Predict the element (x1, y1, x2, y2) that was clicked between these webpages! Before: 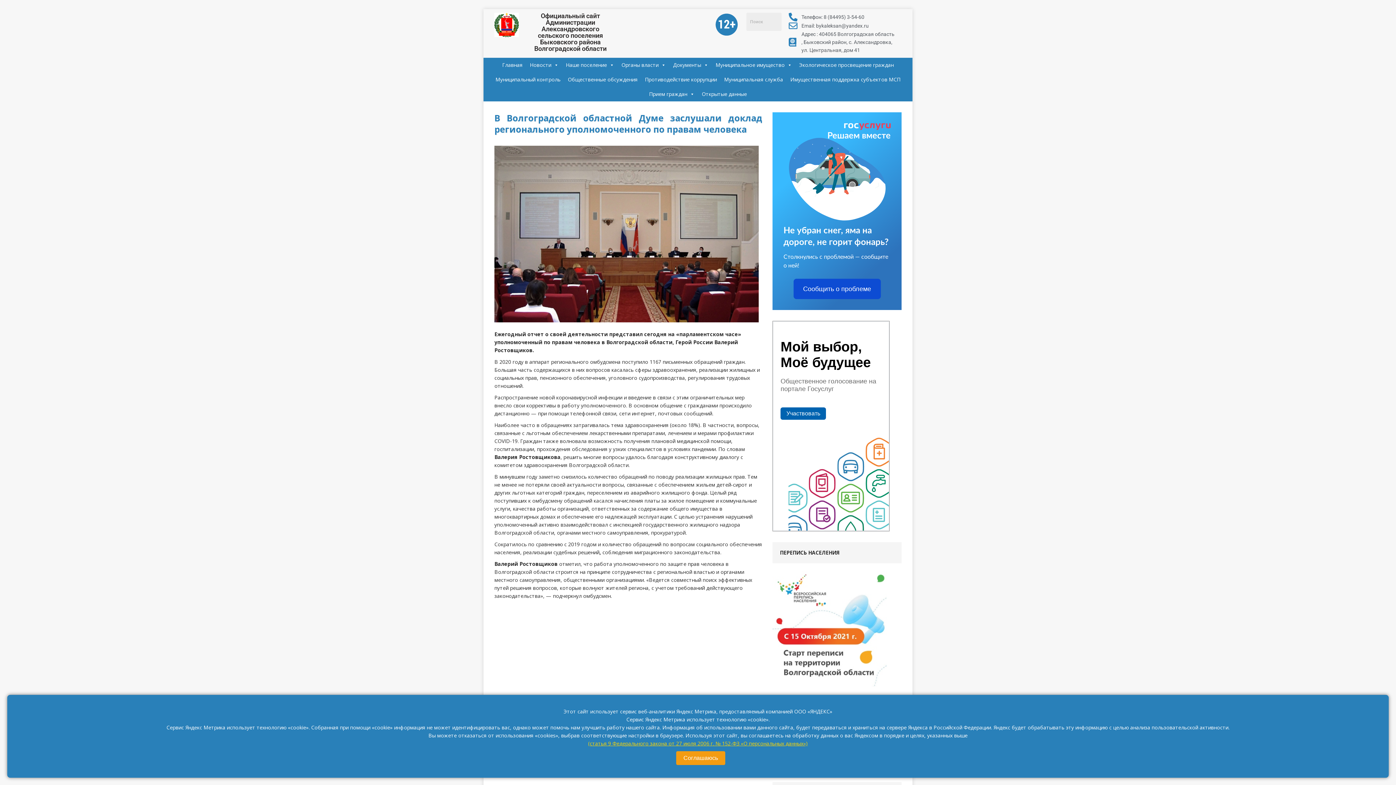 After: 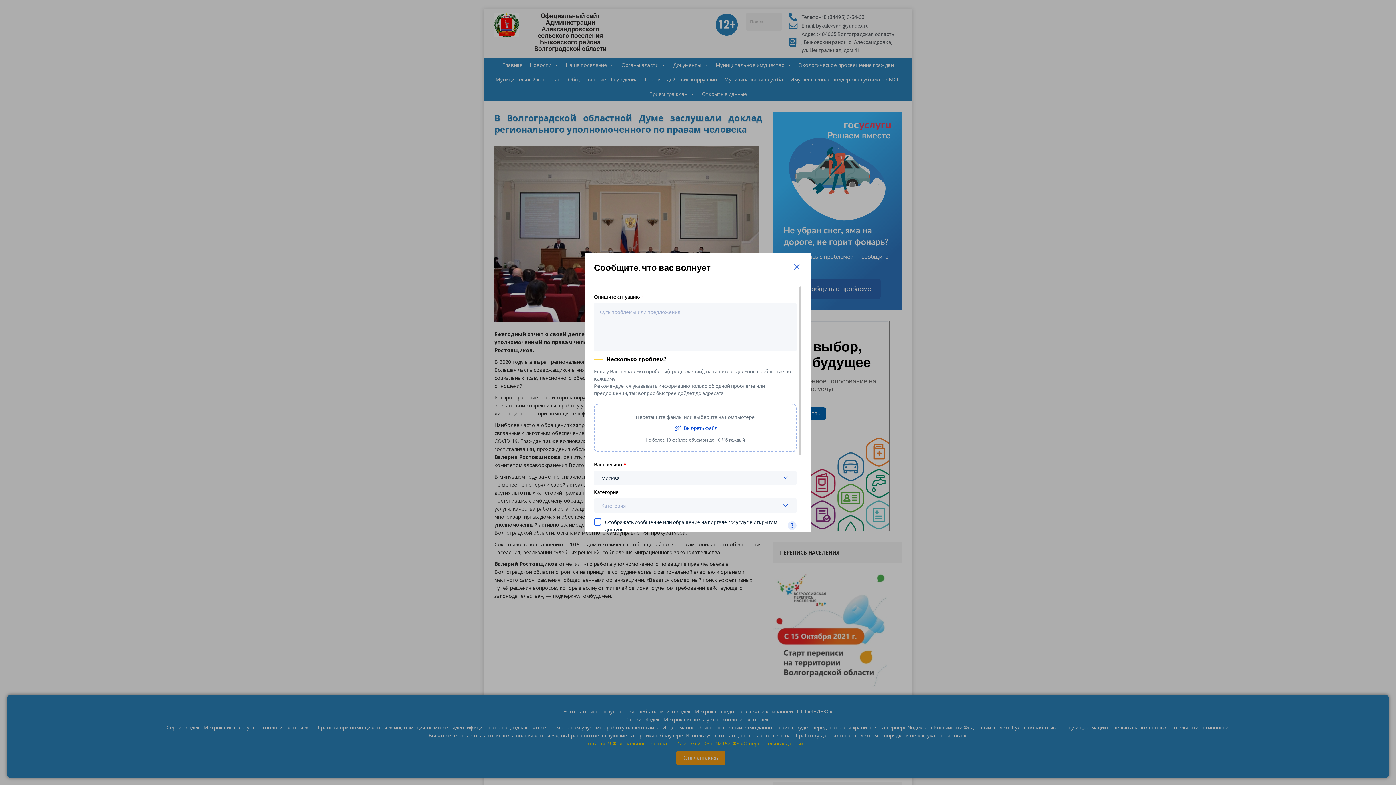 Action: label: Сообщить о проблеме bbox: (793, 278, 880, 299)